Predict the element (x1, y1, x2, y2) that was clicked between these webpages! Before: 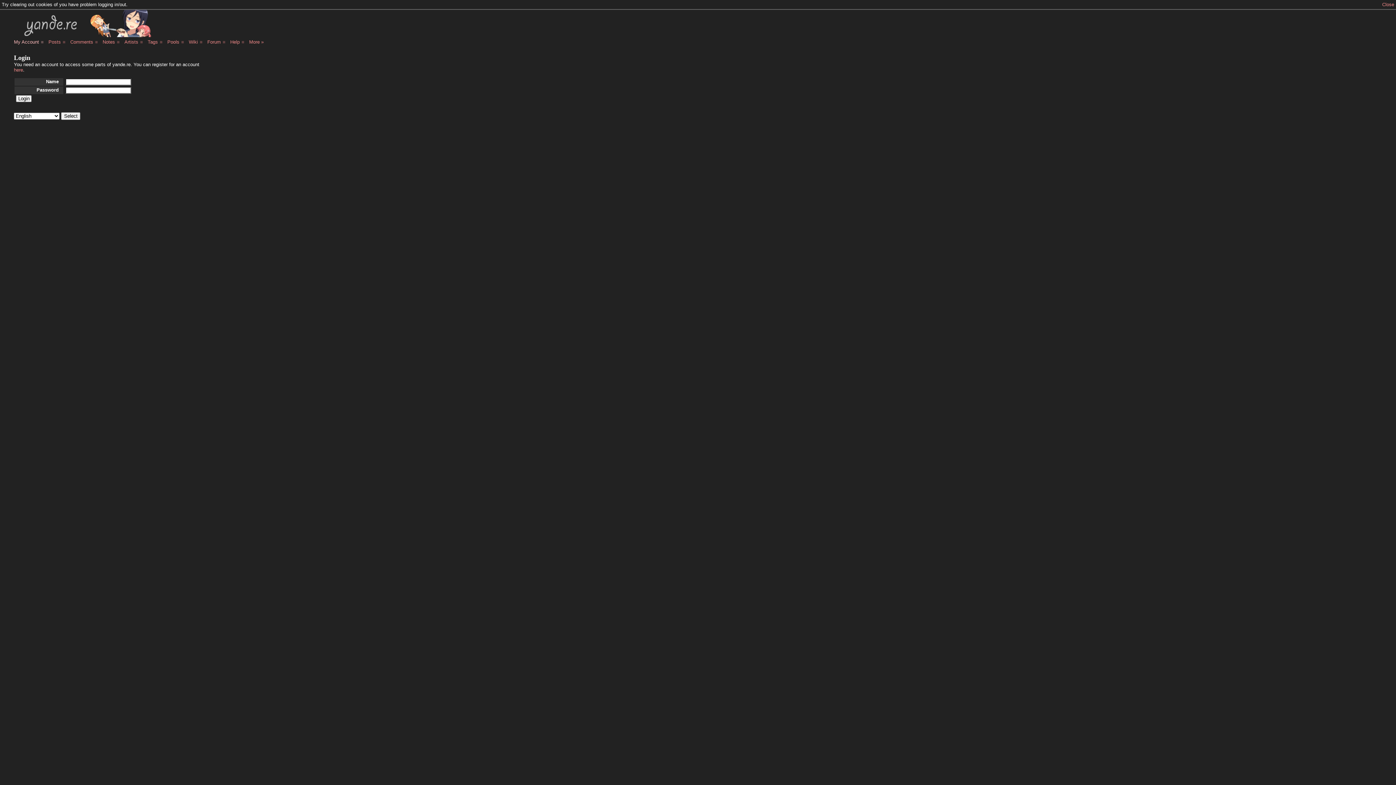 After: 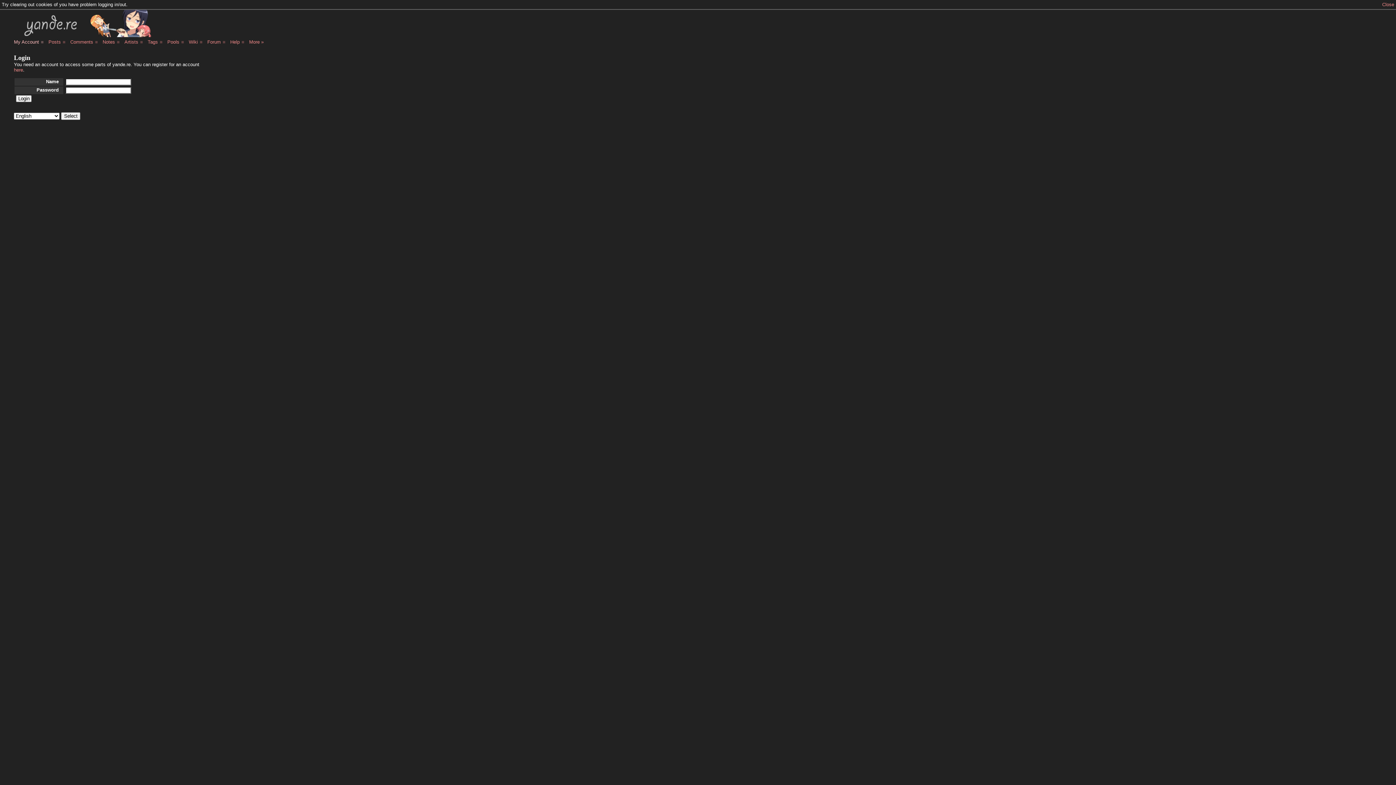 Action: bbox: (61, 112, 80, 120) label: Select